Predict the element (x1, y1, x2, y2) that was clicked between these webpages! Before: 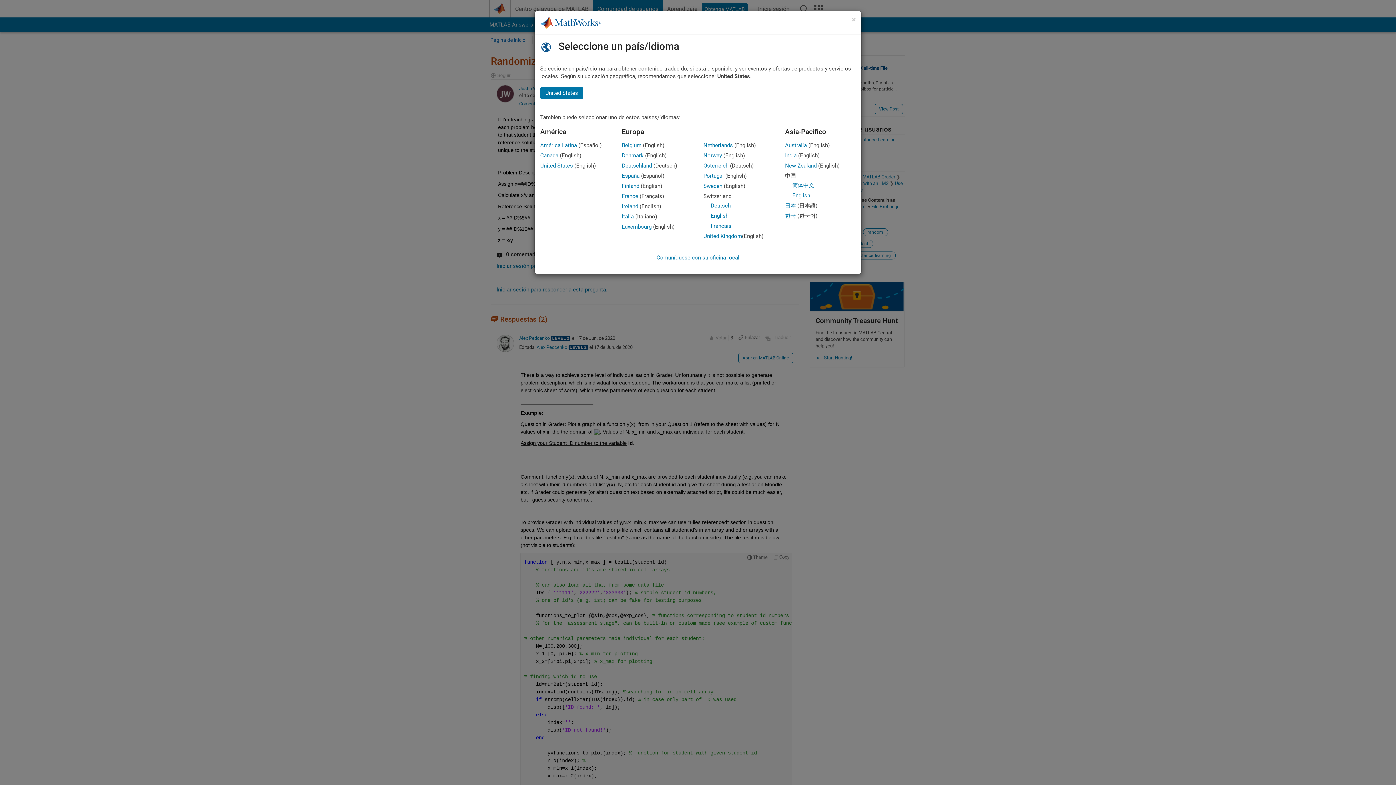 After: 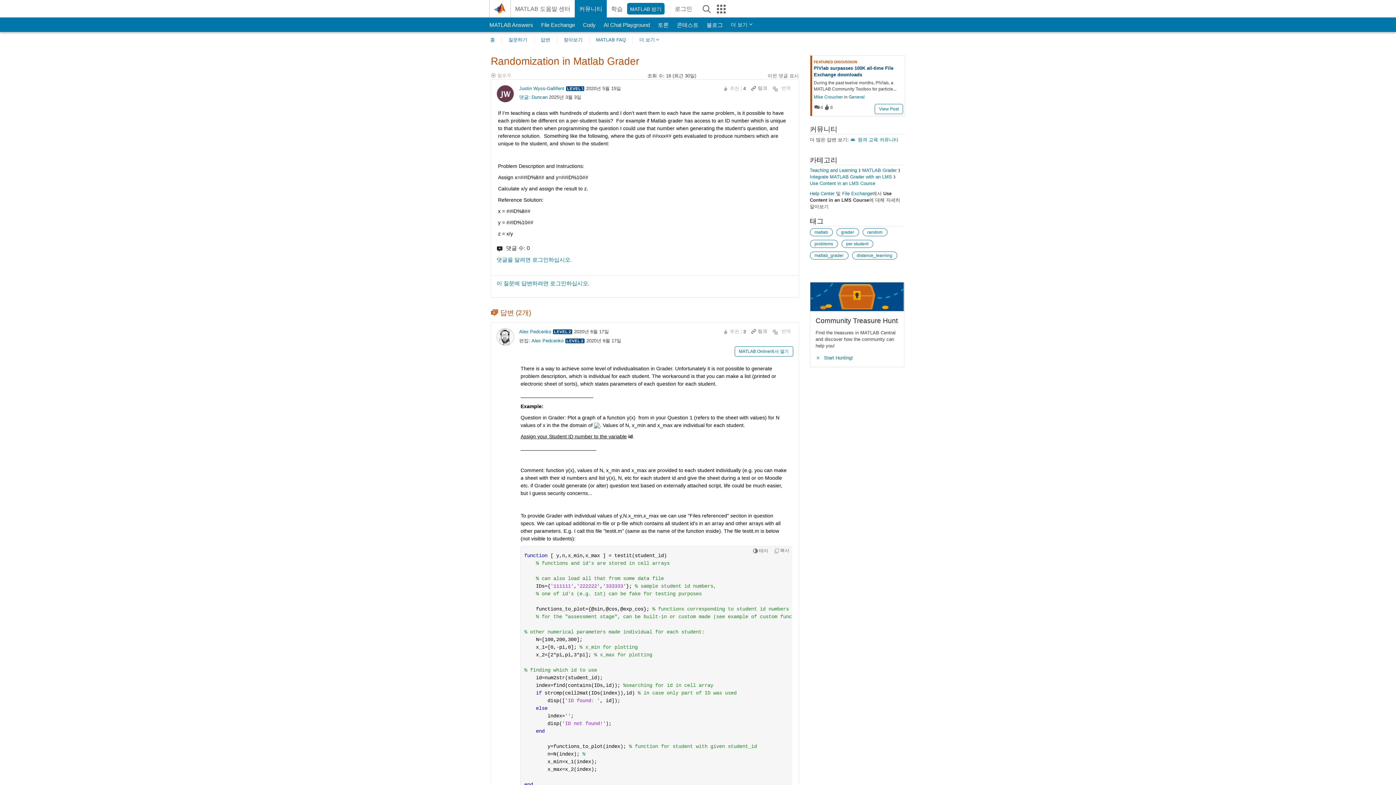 Action: label: 한국
Korean bbox: (785, 212, 796, 219)